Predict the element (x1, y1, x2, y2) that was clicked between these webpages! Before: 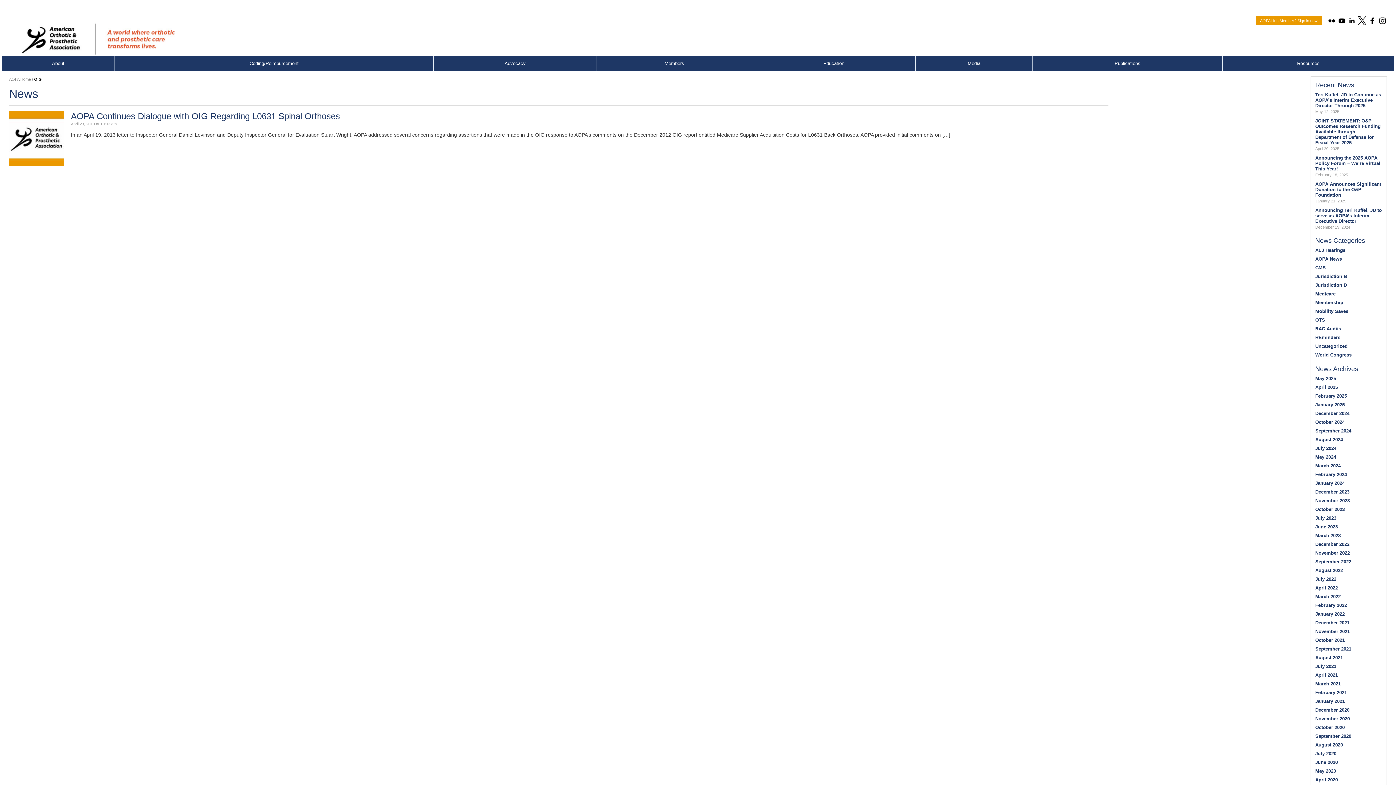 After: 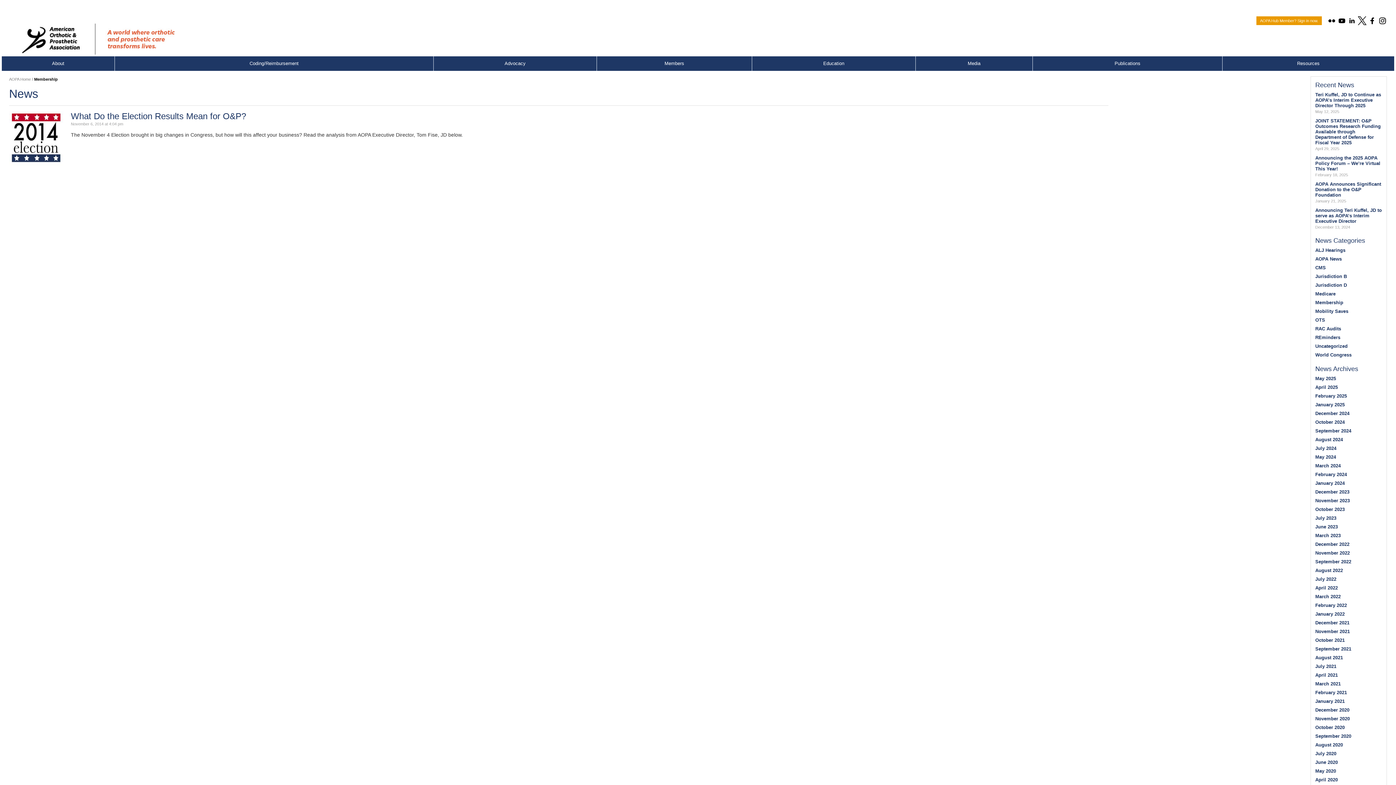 Action: bbox: (1315, 300, 1343, 305) label: Membership